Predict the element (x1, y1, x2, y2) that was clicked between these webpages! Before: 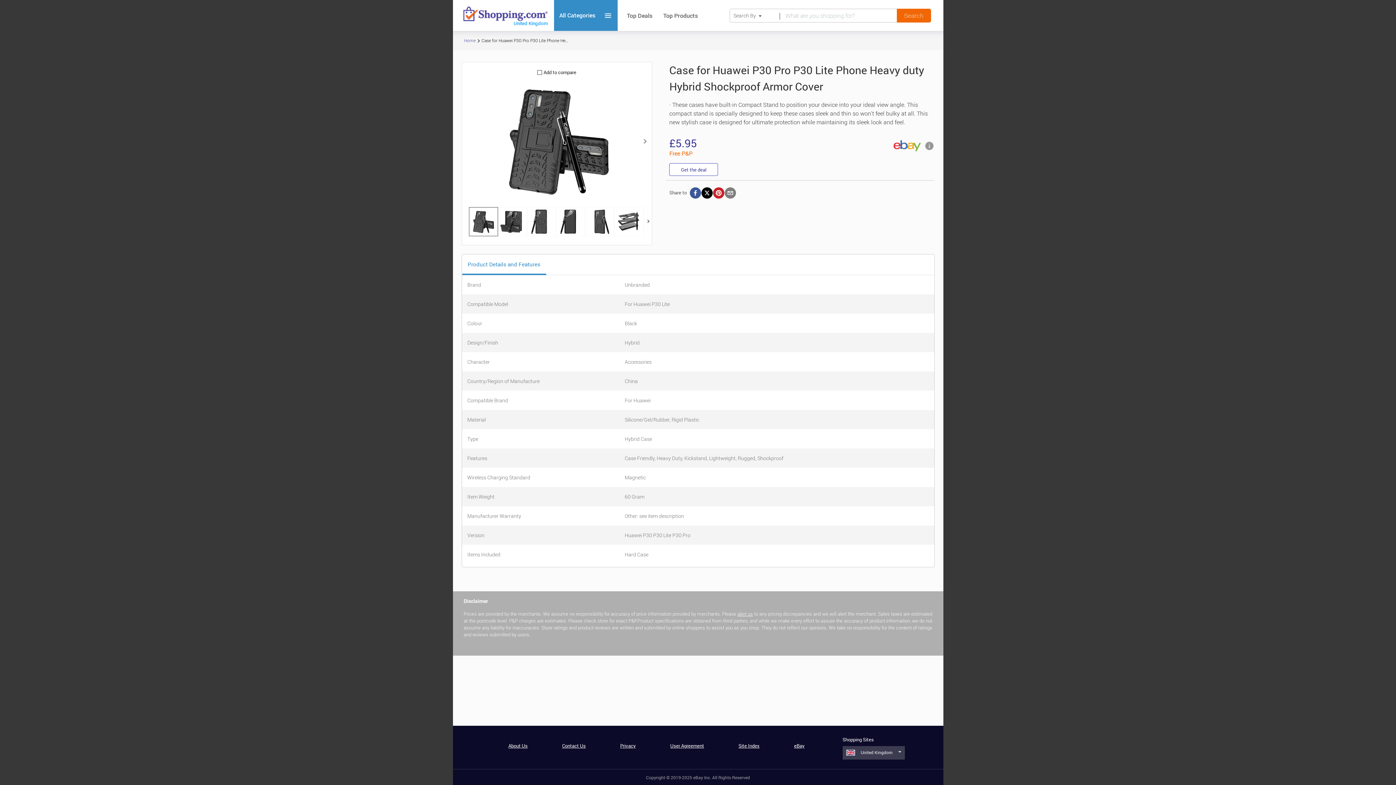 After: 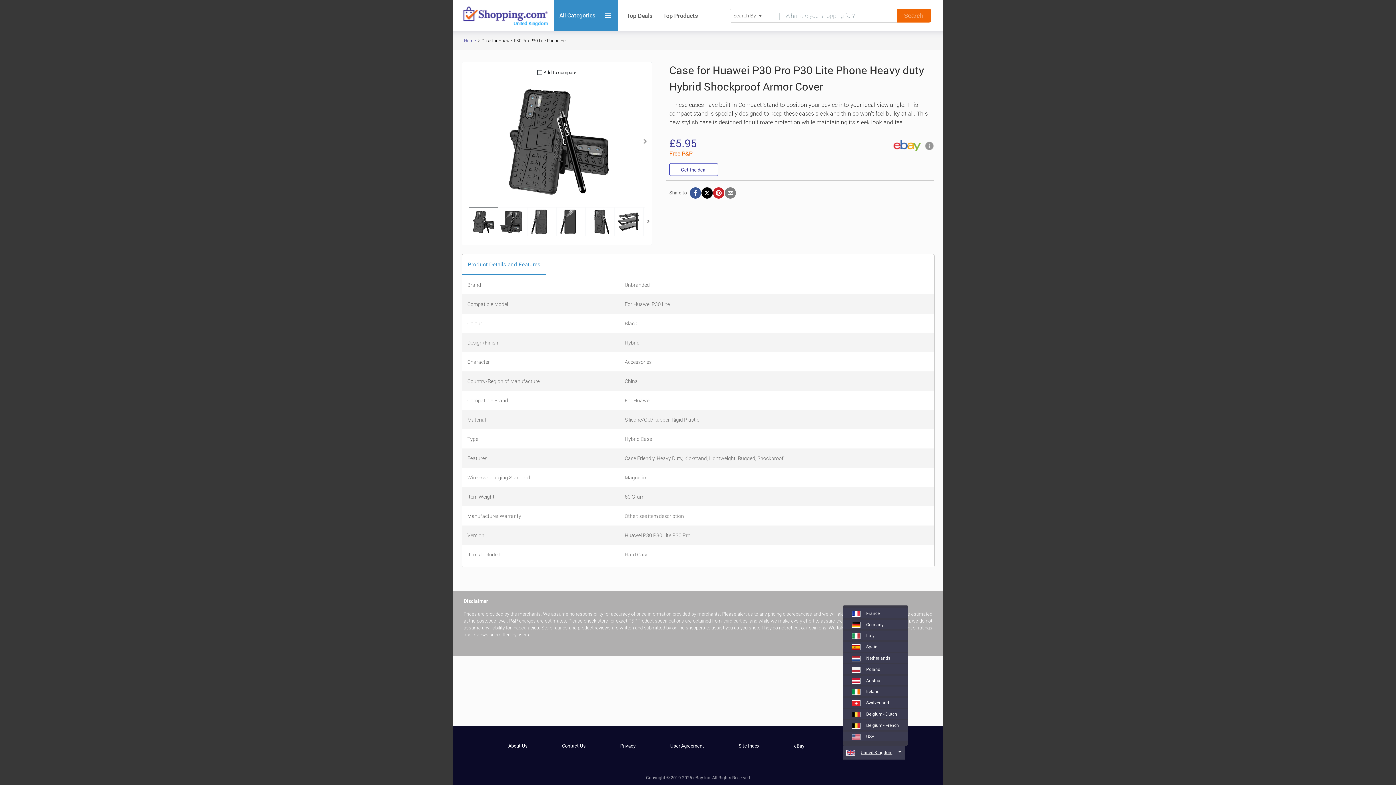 Action: bbox: (842, 746, 905, 759) label: United Kingdom